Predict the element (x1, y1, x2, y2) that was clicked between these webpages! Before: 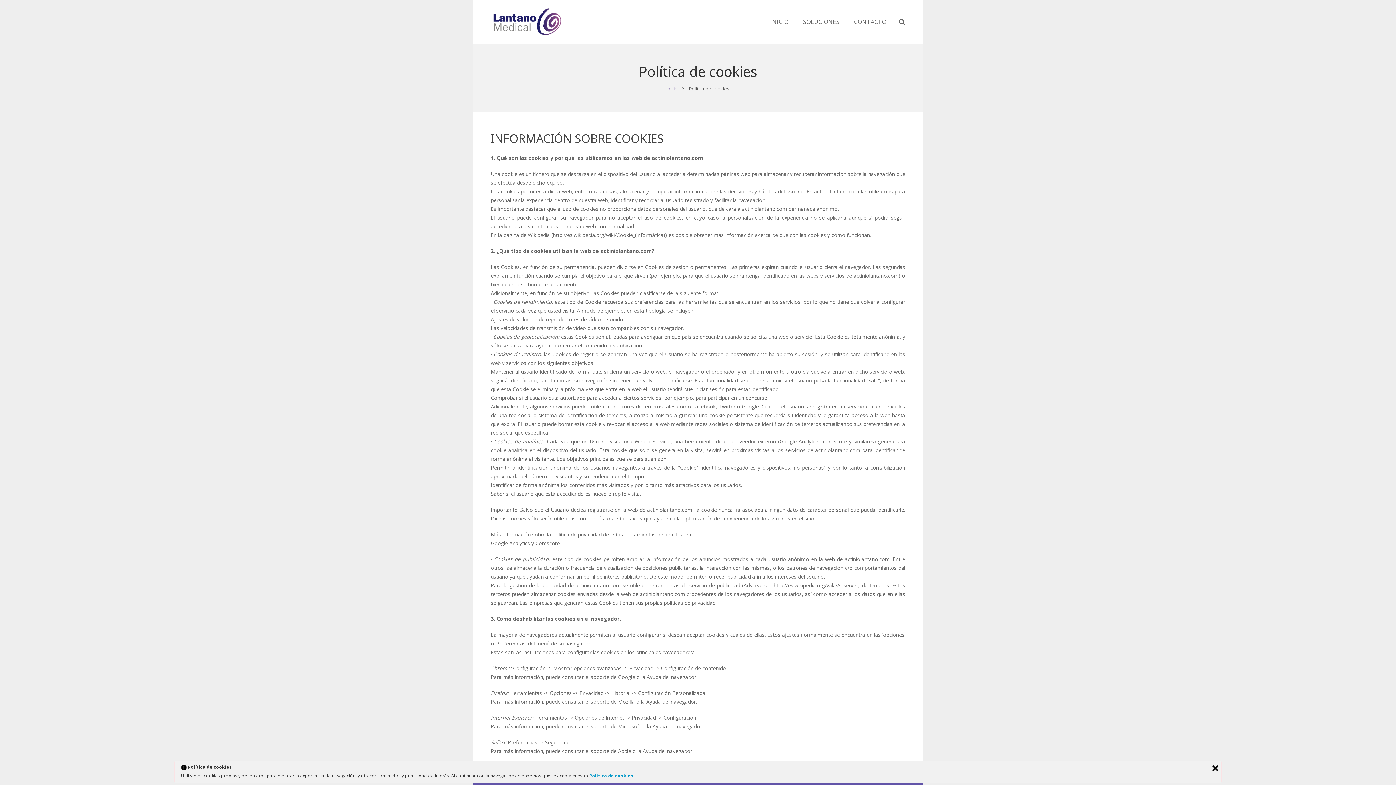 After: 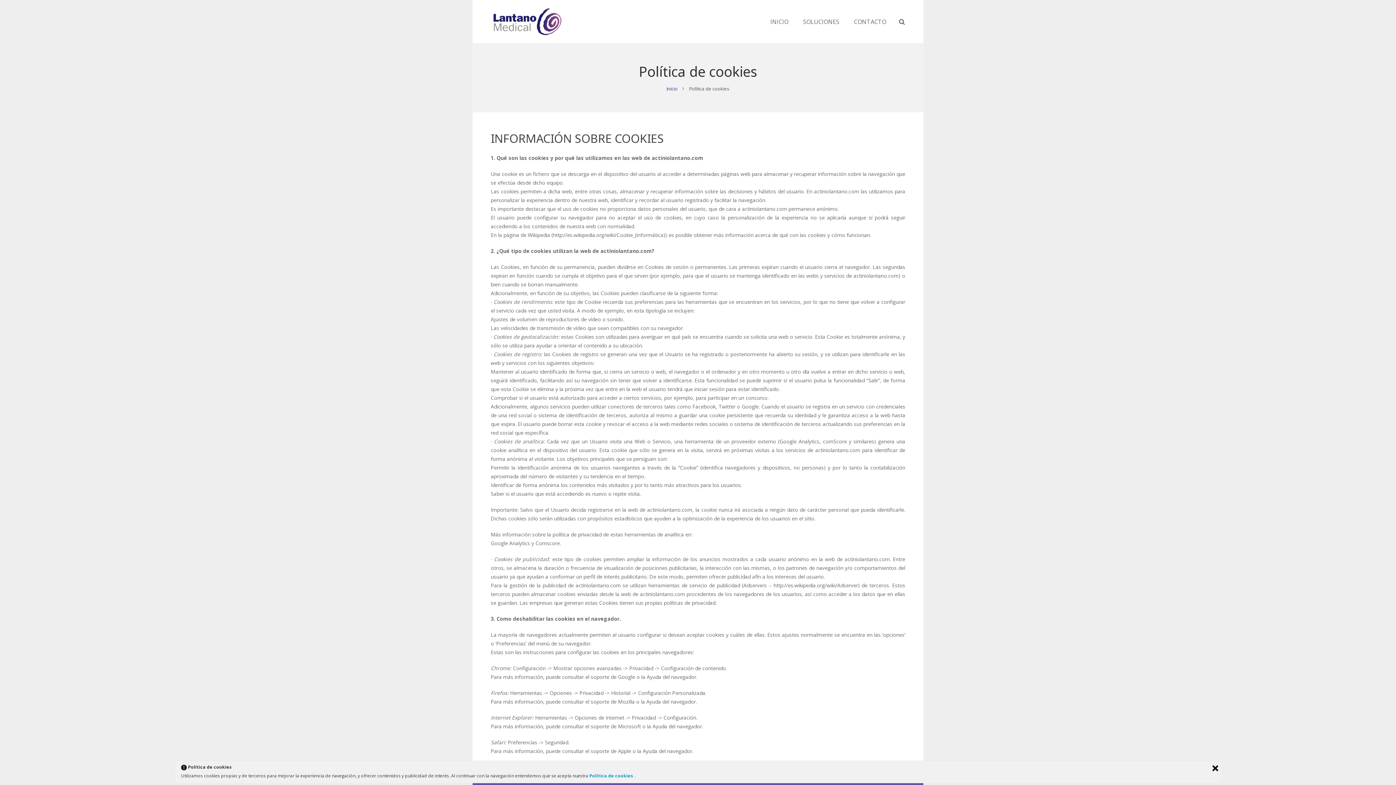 Action: label: Política de cookies  bbox: (589, 773, 634, 779)